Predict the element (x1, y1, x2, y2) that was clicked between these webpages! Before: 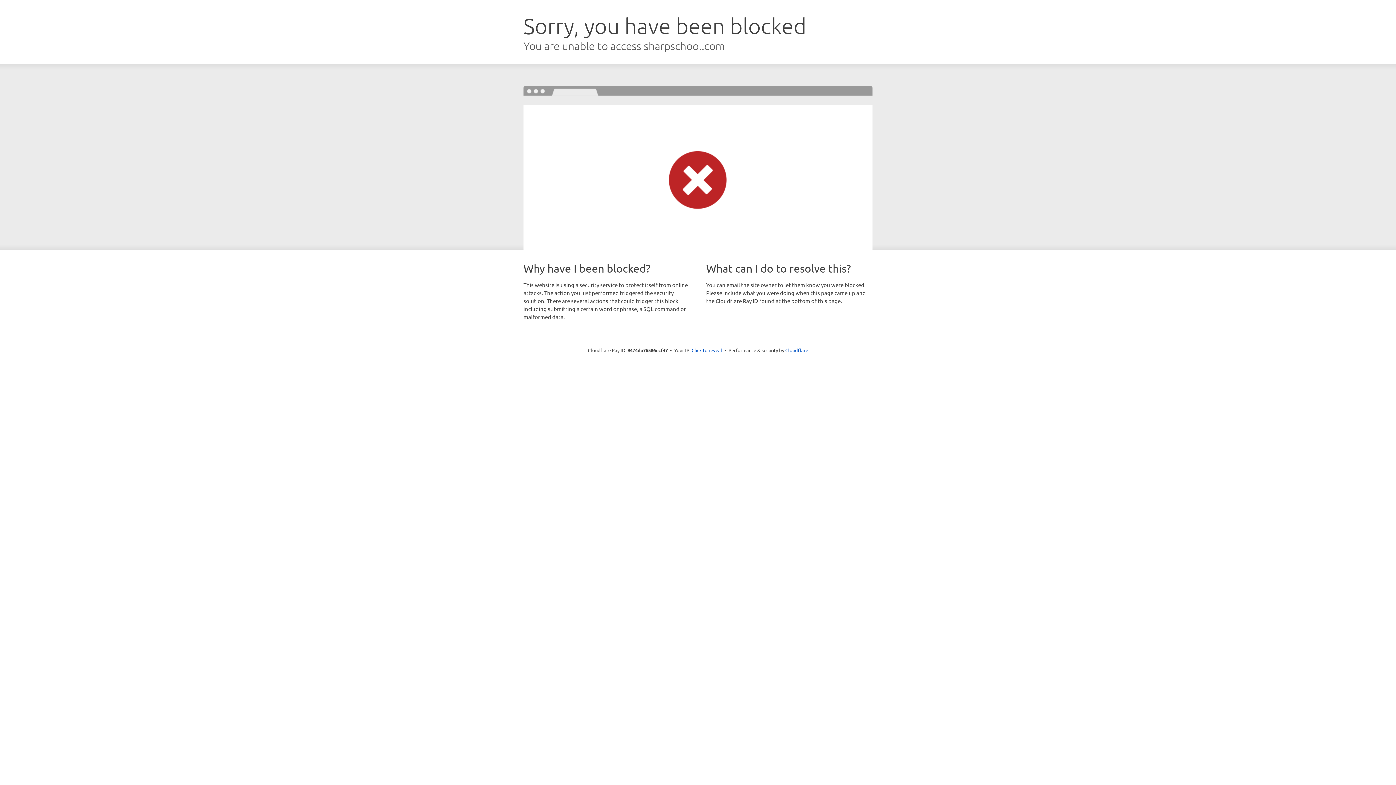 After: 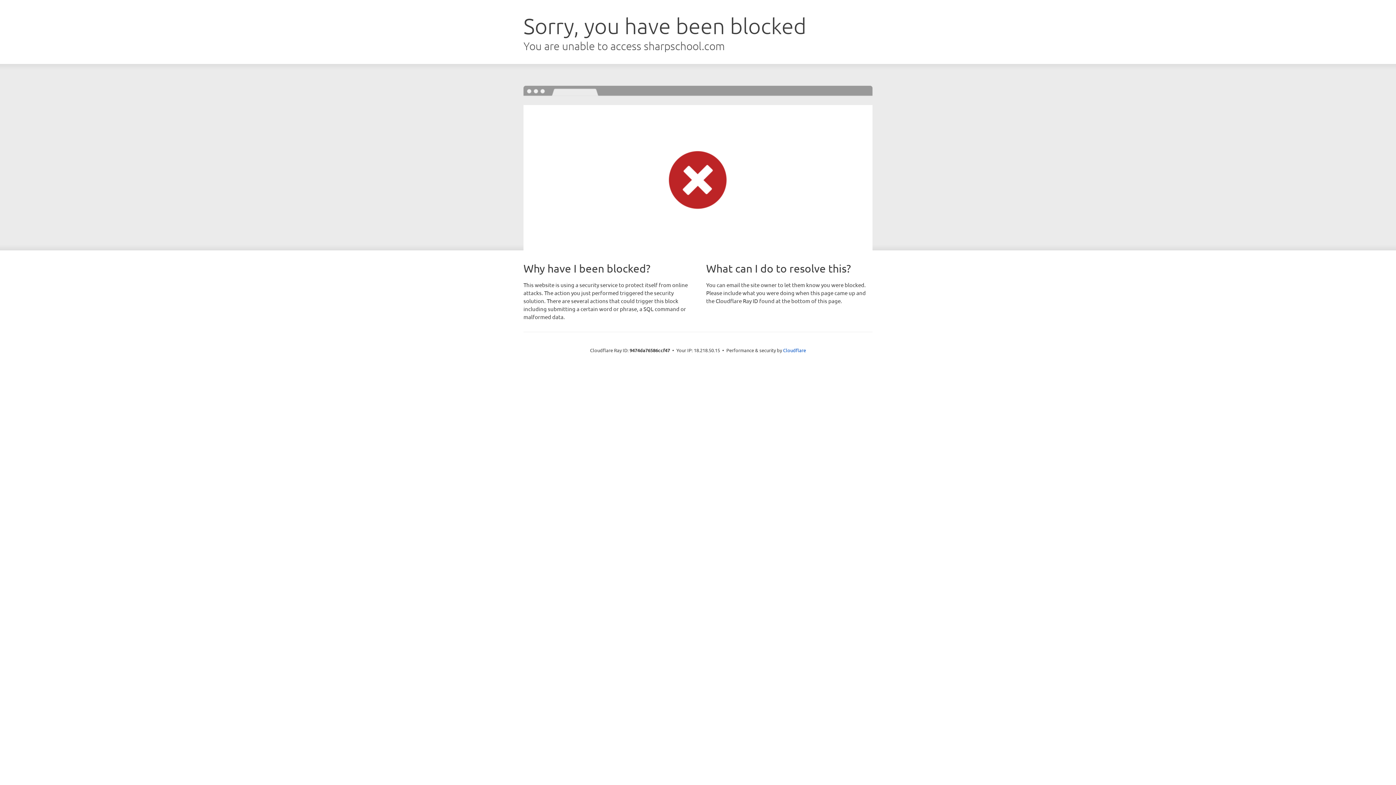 Action: label: Click to reveal bbox: (691, 346, 722, 353)